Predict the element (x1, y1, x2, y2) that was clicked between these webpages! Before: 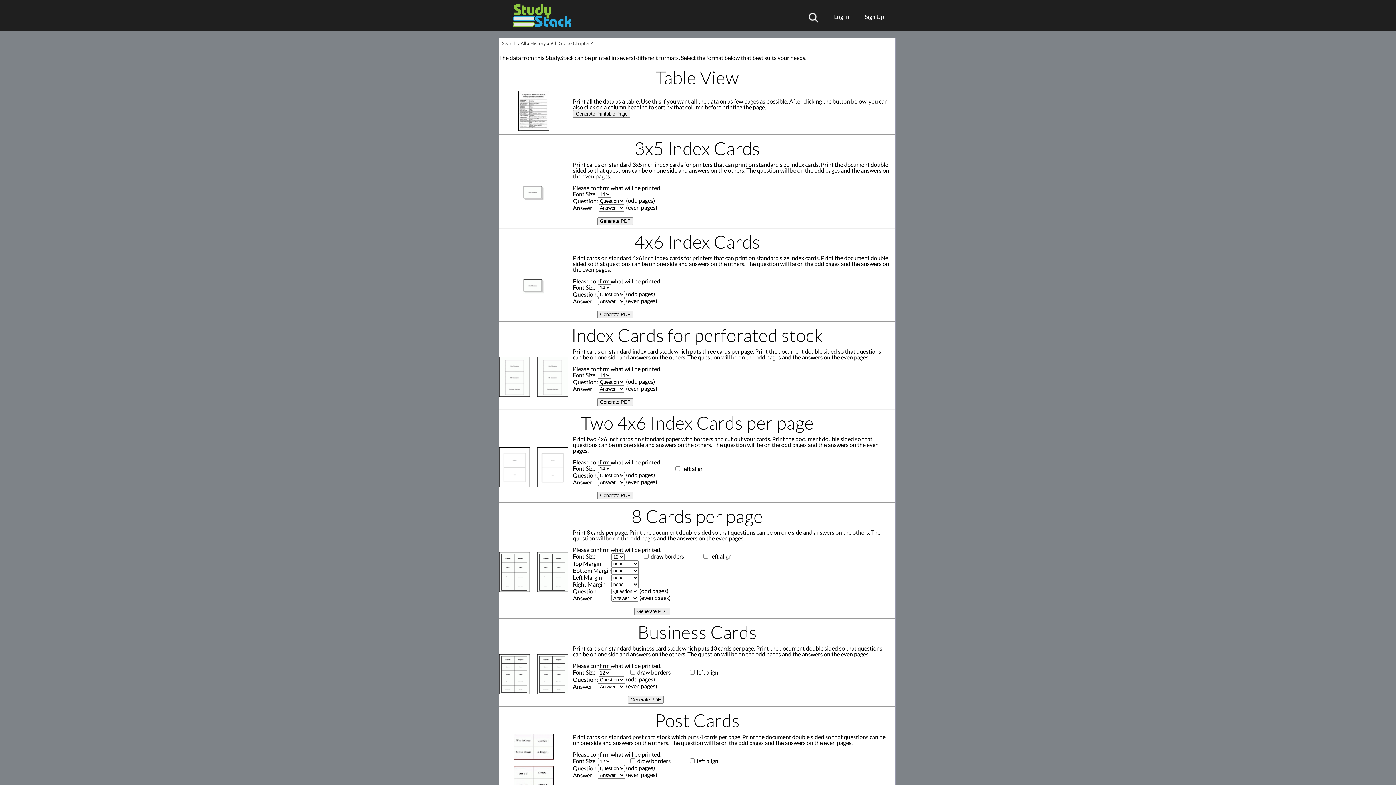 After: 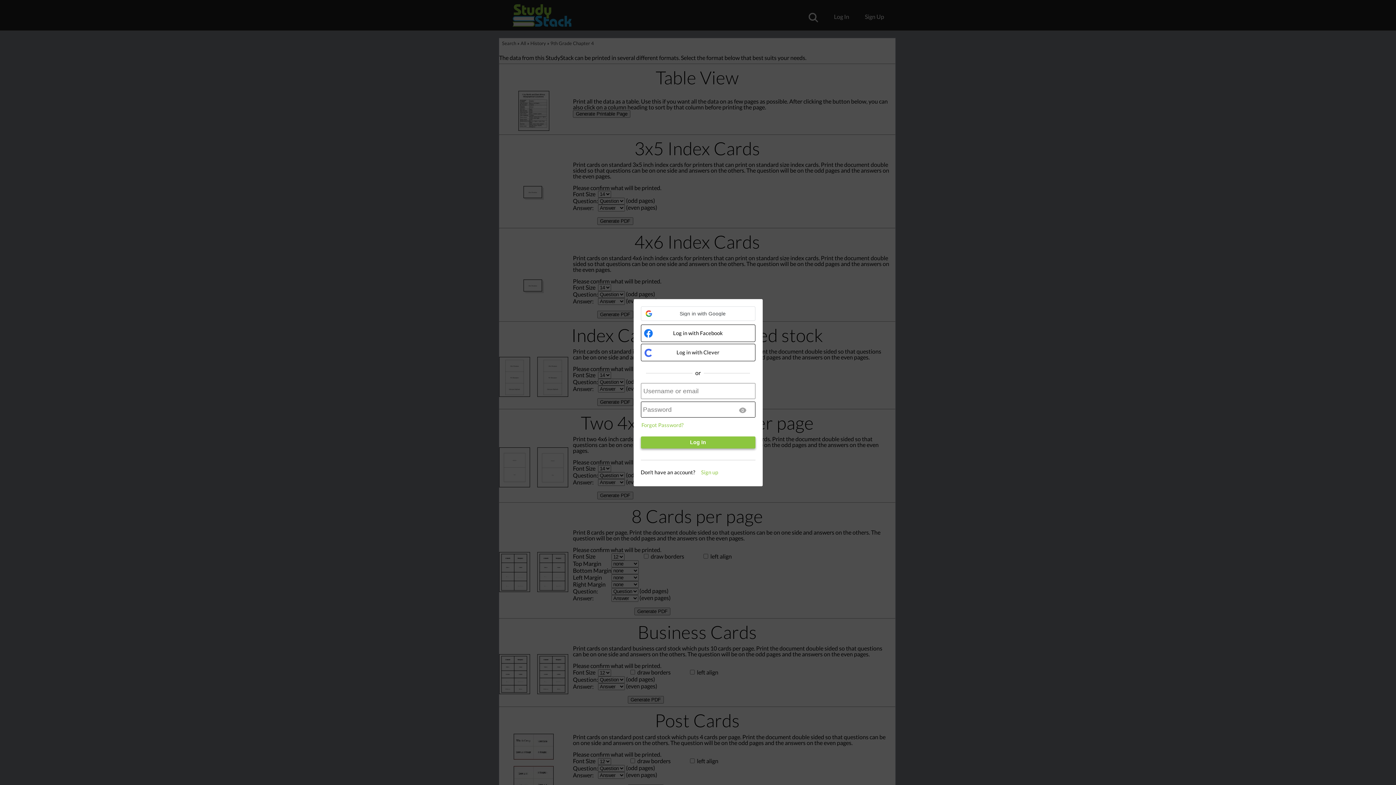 Action: bbox: (826, 9, 849, 23) label: Log In